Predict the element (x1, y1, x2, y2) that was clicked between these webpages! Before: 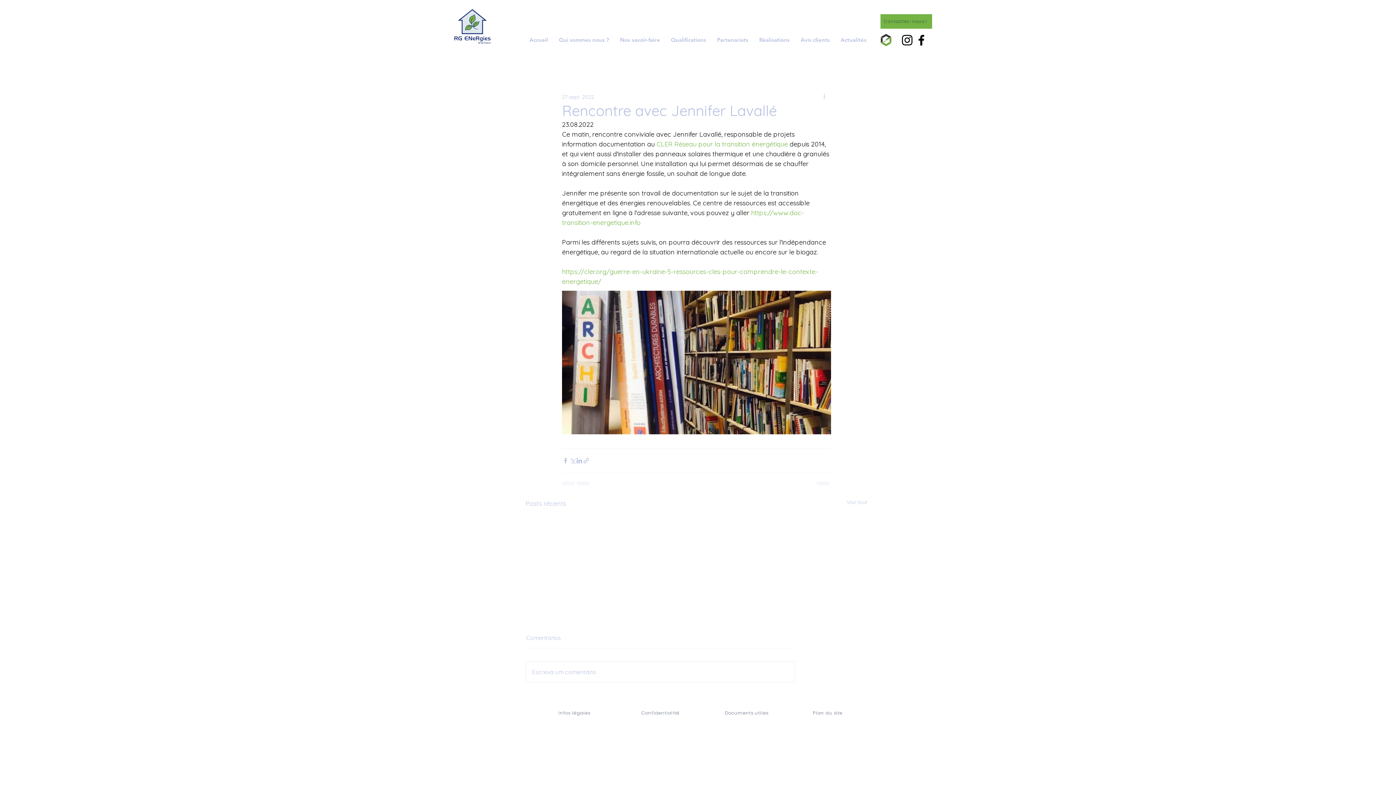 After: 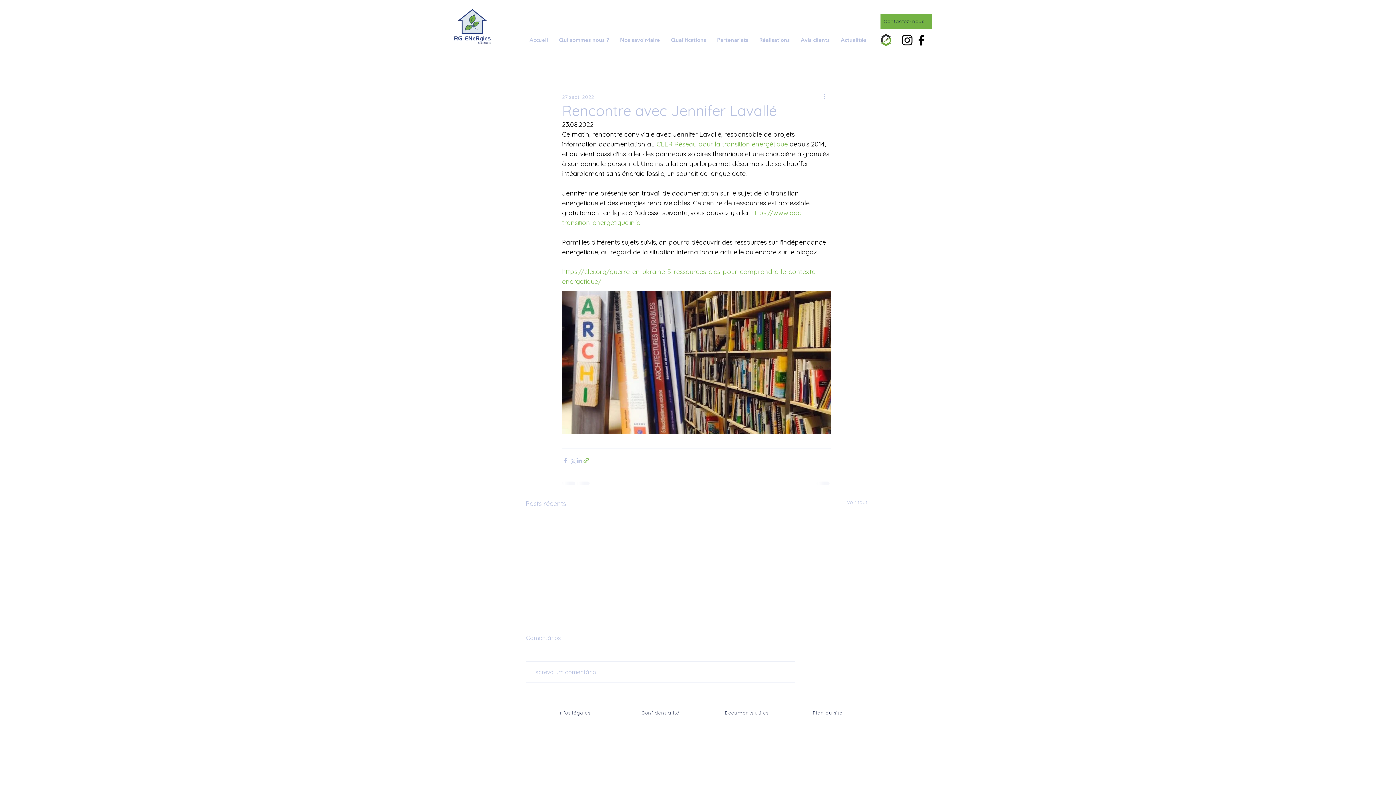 Action: label: Partager via le lien bbox: (582, 457, 589, 464)